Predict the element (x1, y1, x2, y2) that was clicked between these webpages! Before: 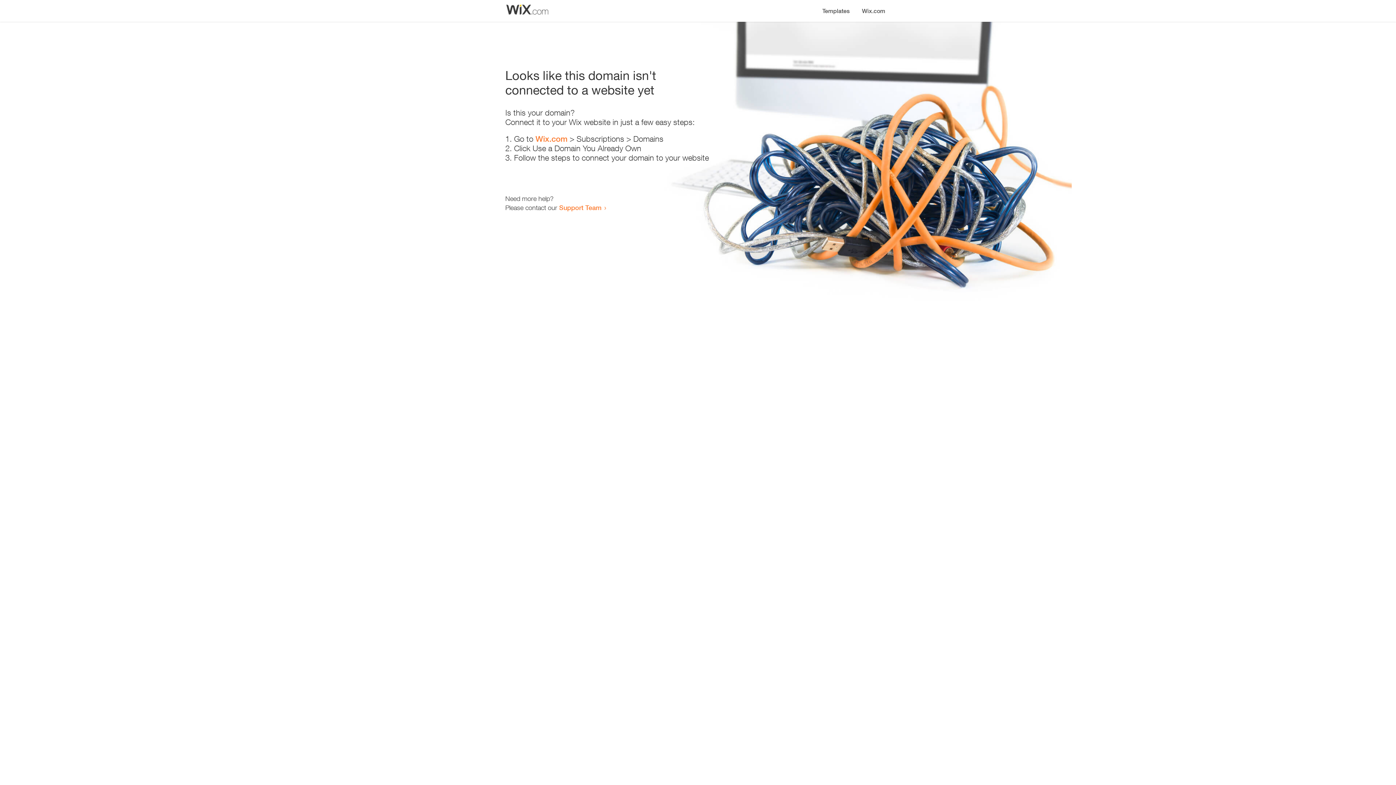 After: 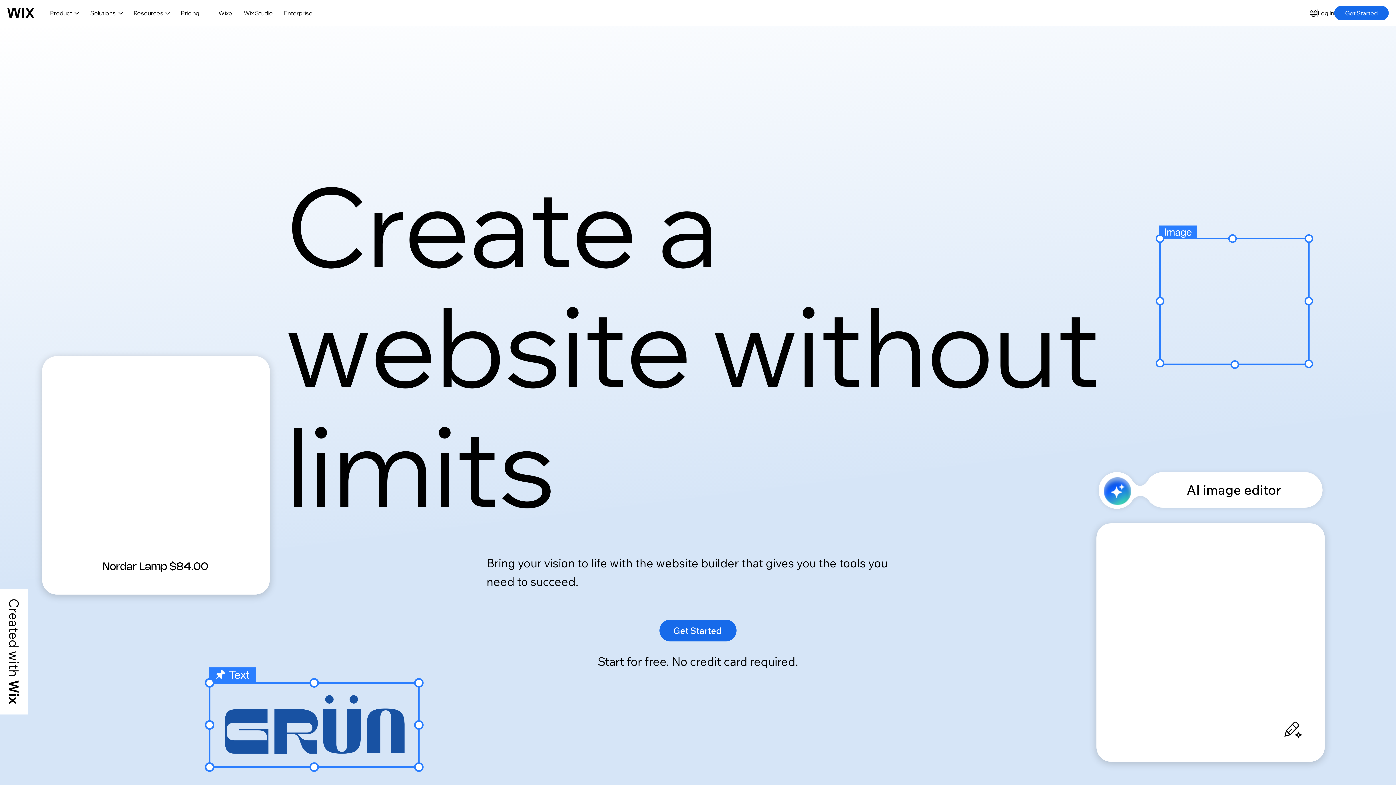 Action: bbox: (856, 0, 890, 14) label: Wix.com